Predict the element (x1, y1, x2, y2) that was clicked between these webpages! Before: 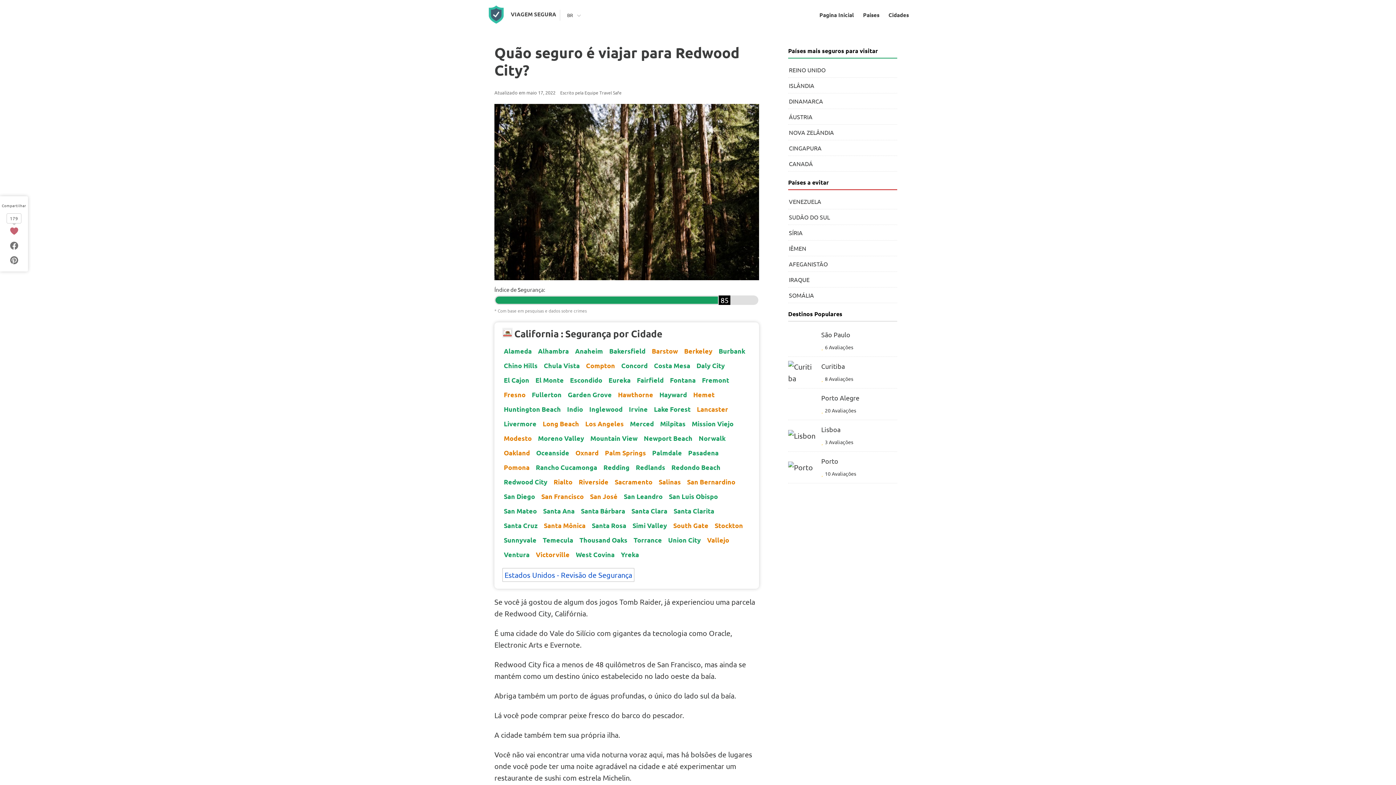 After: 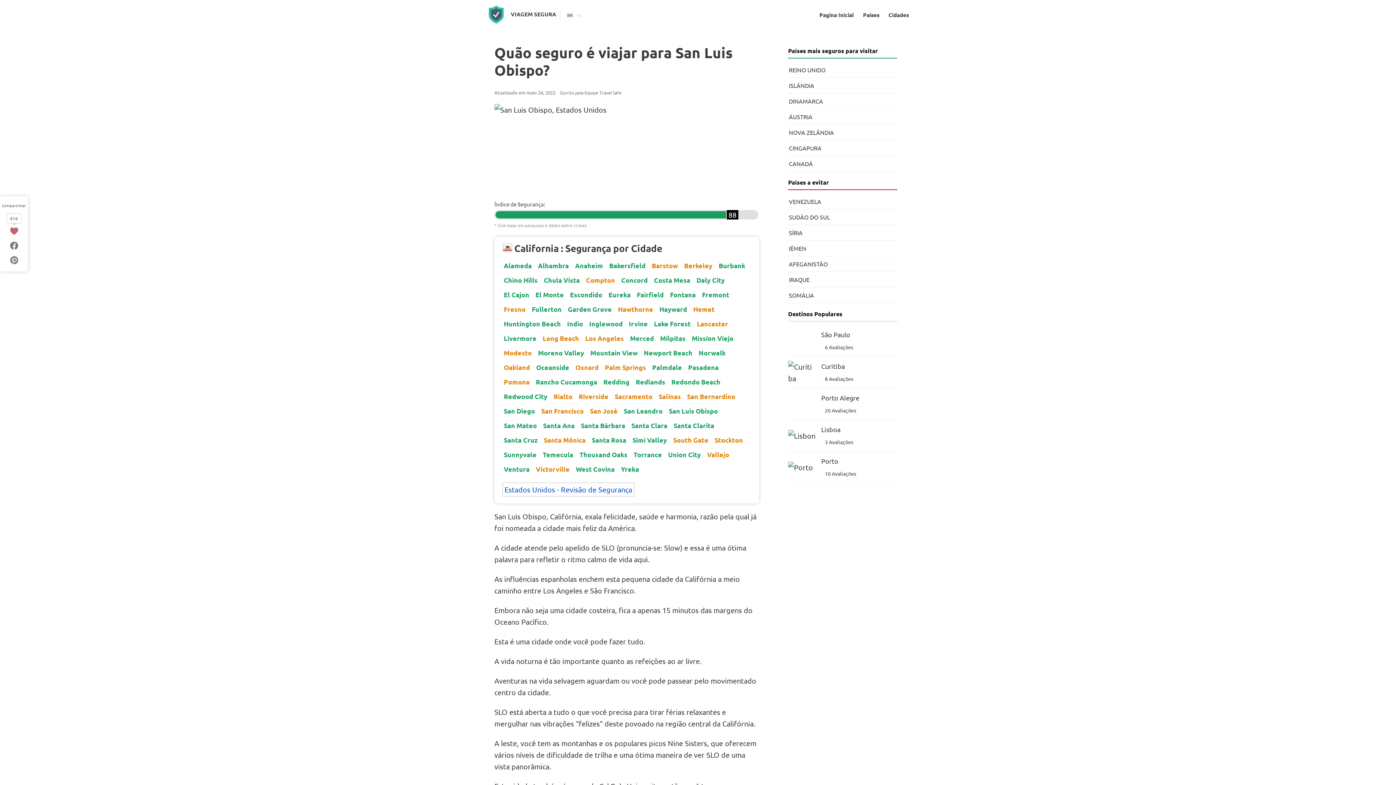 Action: bbox: (667, 490, 719, 503) label: San Luis Obispo